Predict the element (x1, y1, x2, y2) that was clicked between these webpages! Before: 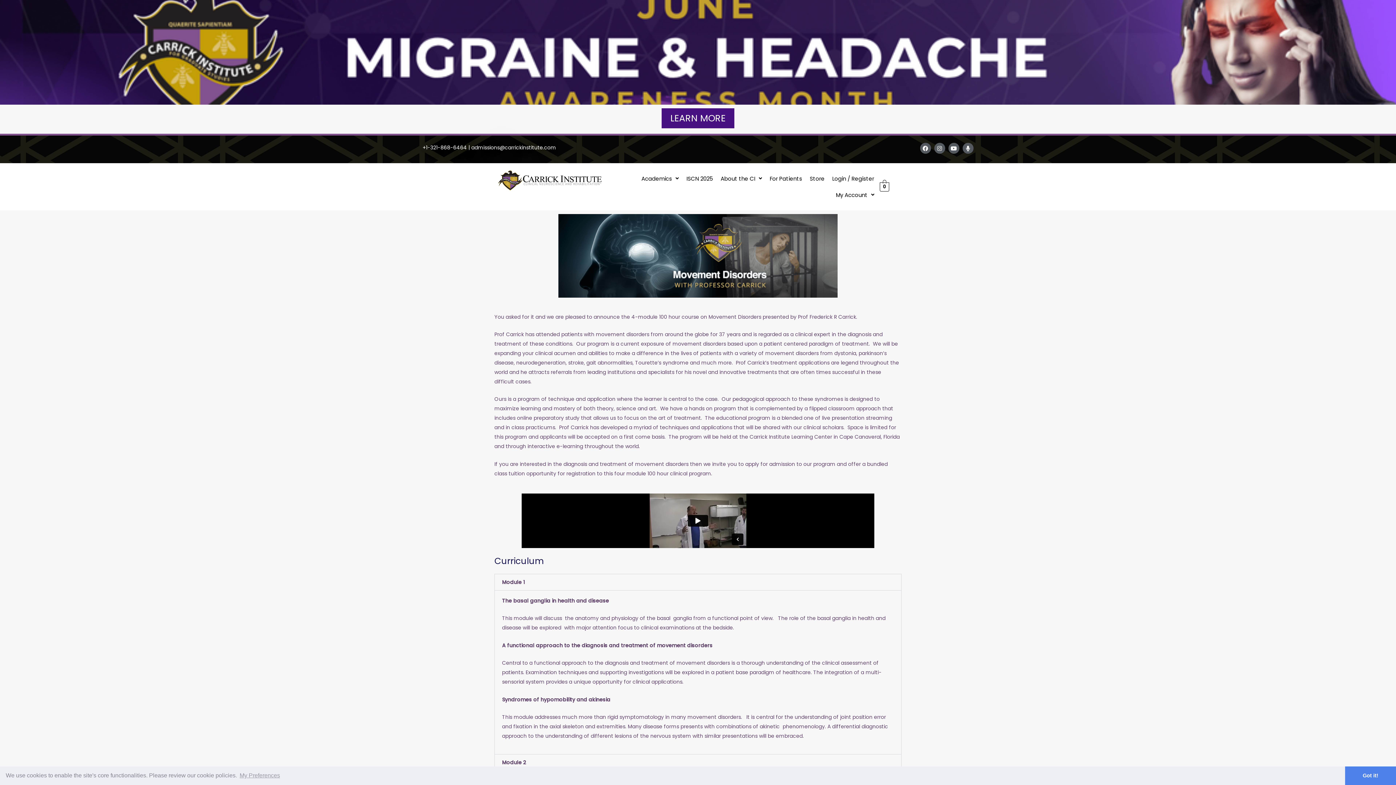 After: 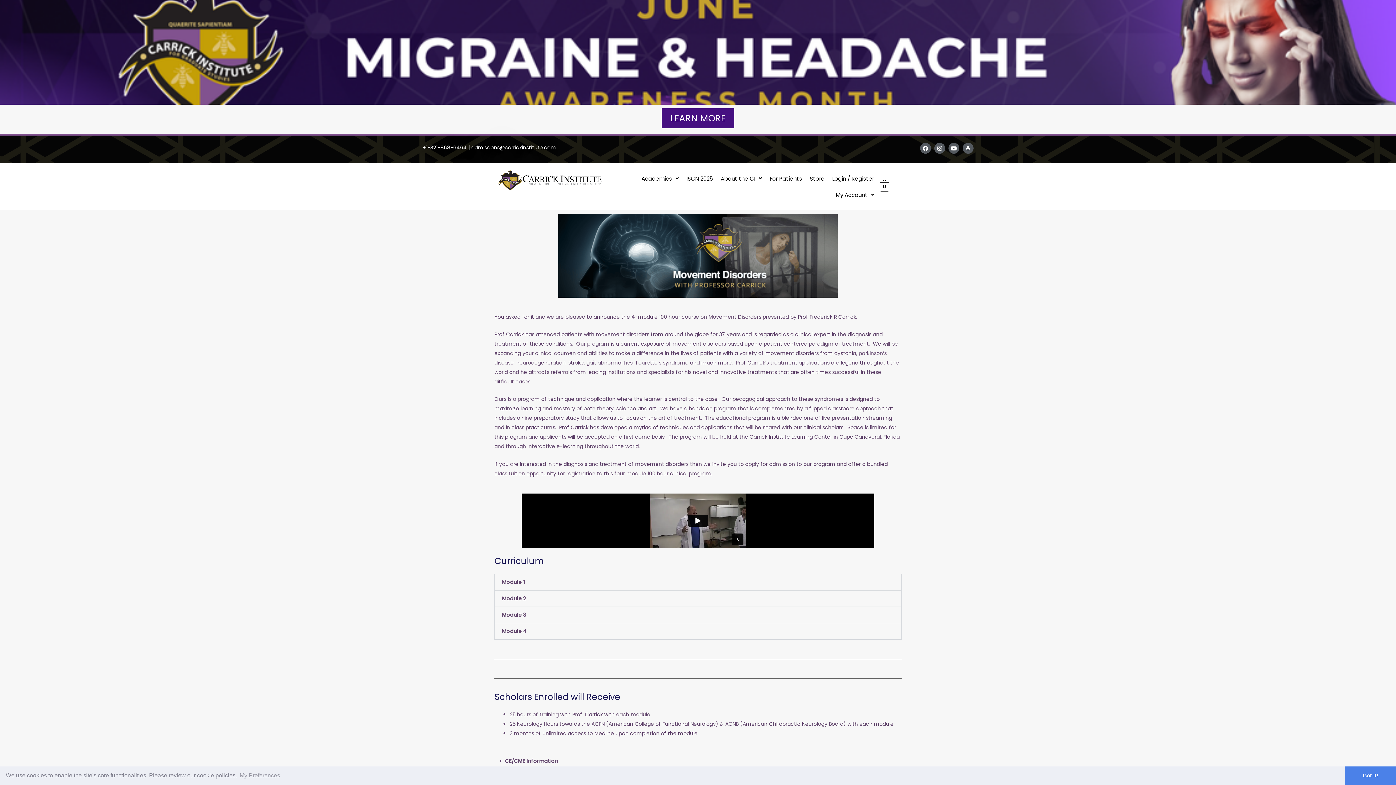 Action: label: Module 1 bbox: (494, 574, 901, 590)